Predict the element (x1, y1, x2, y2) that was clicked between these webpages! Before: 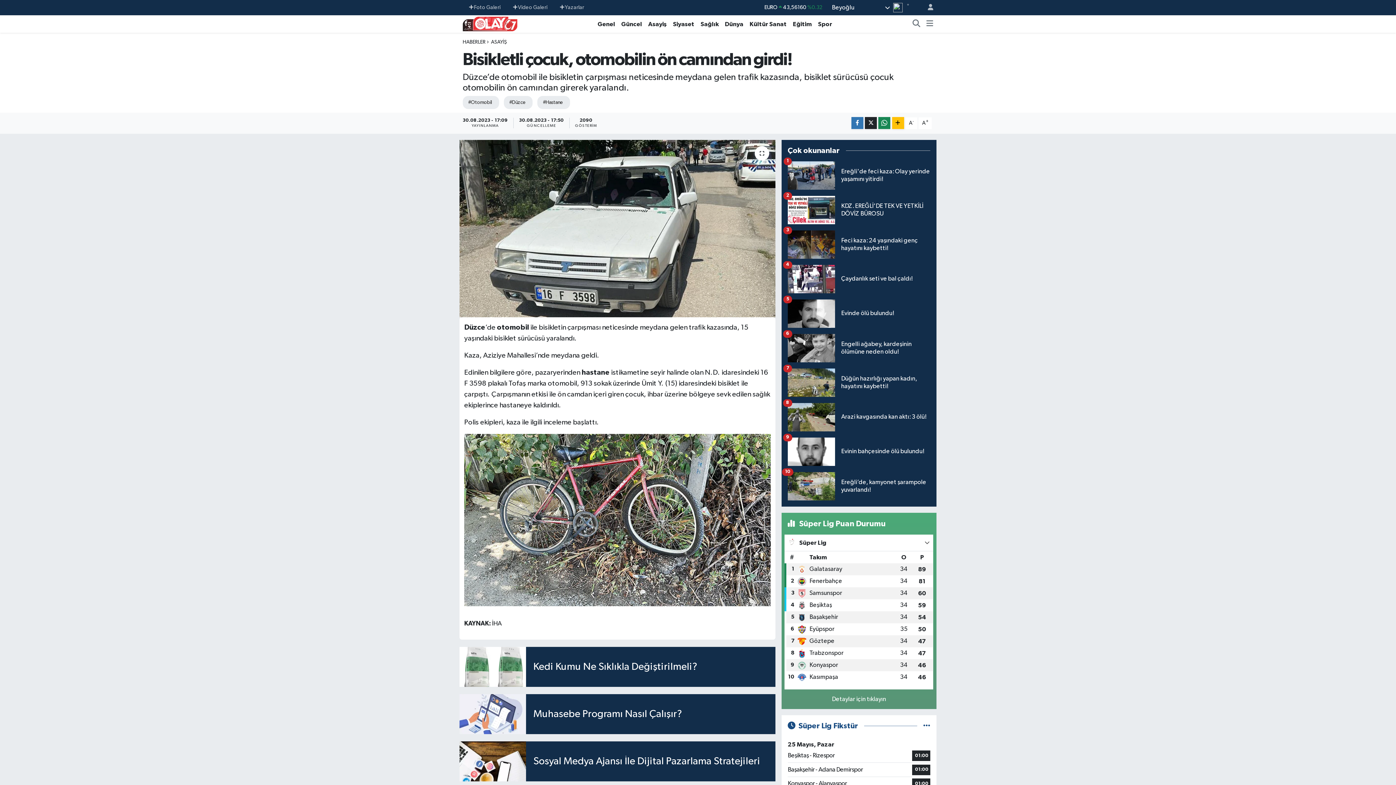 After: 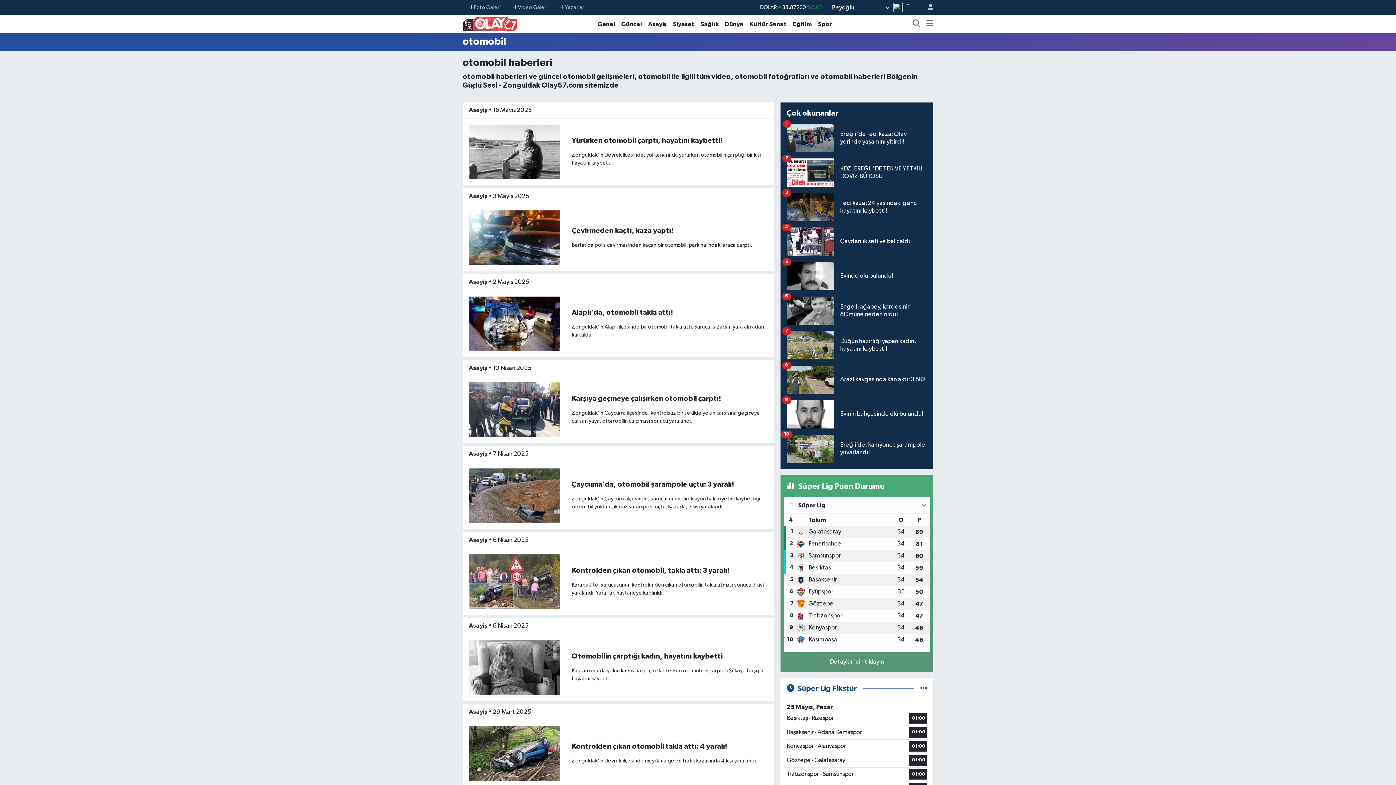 Action: bbox: (462, 96, 499, 109) label: #Otomobil